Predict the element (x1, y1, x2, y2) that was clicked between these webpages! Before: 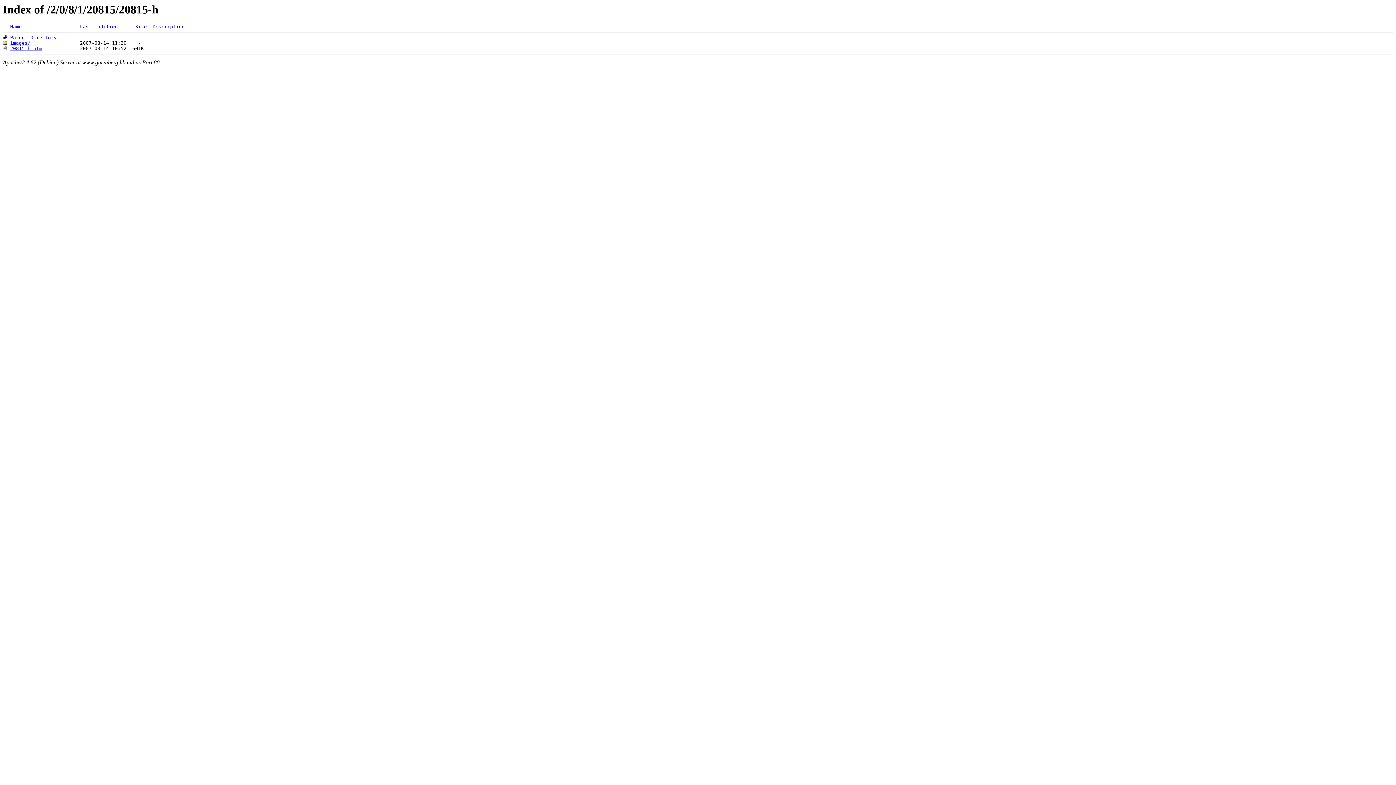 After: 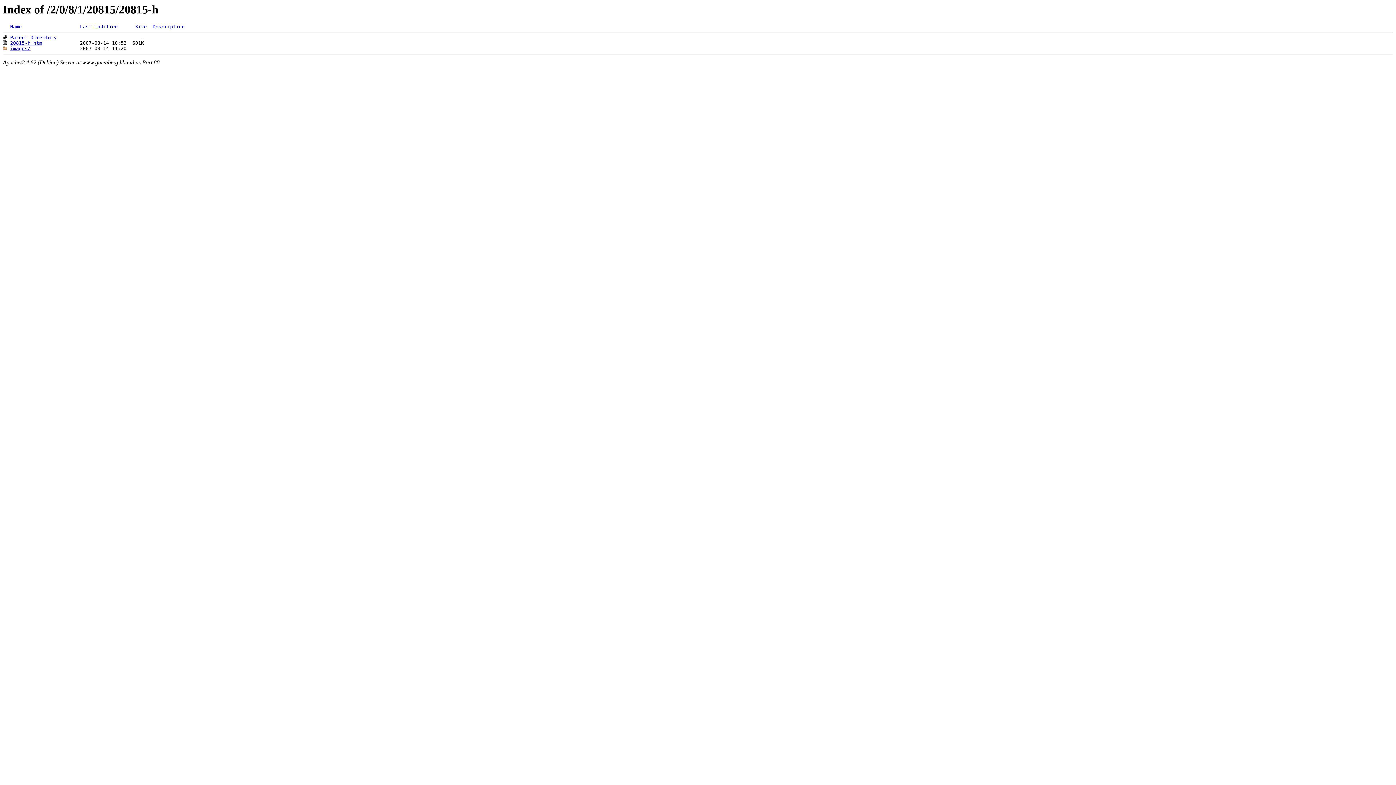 Action: bbox: (10, 24, 21, 29) label: Name